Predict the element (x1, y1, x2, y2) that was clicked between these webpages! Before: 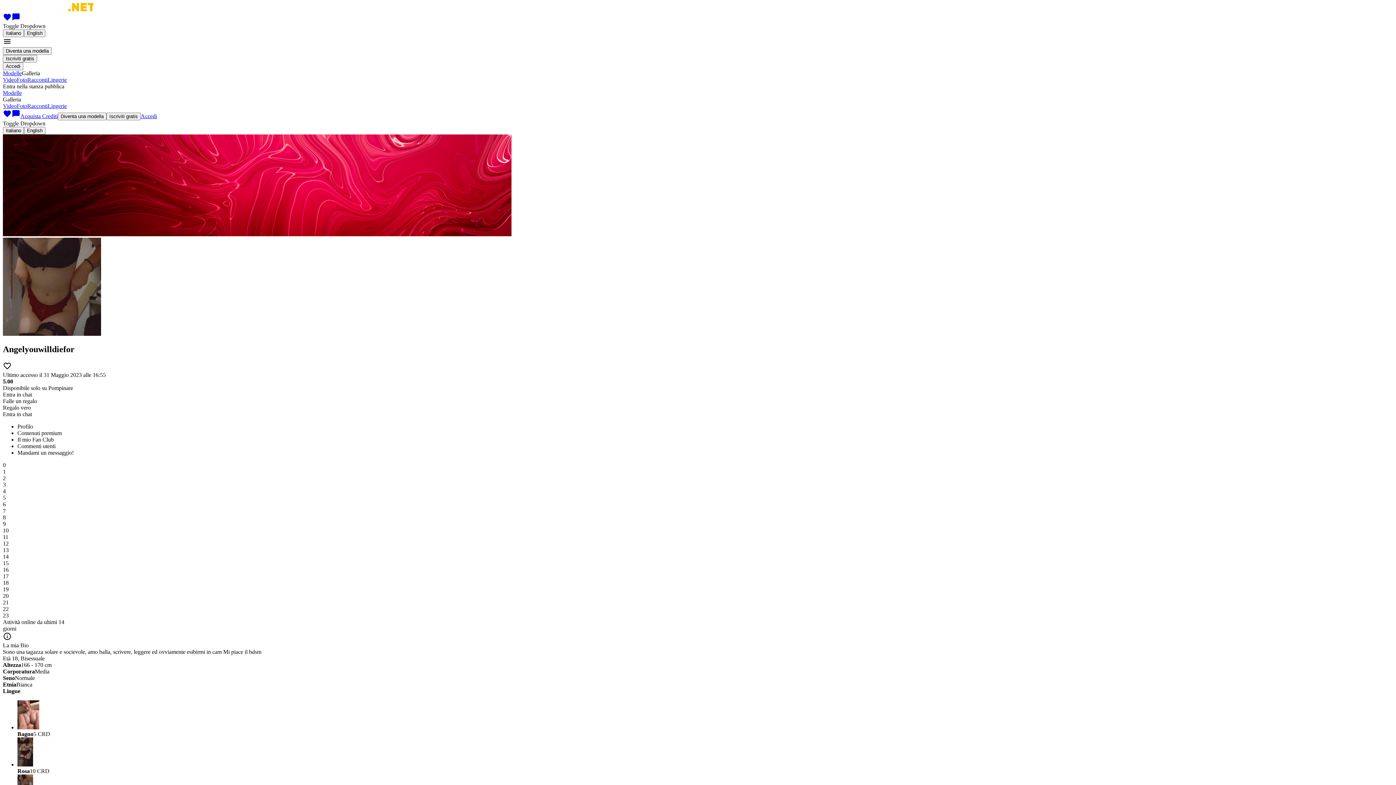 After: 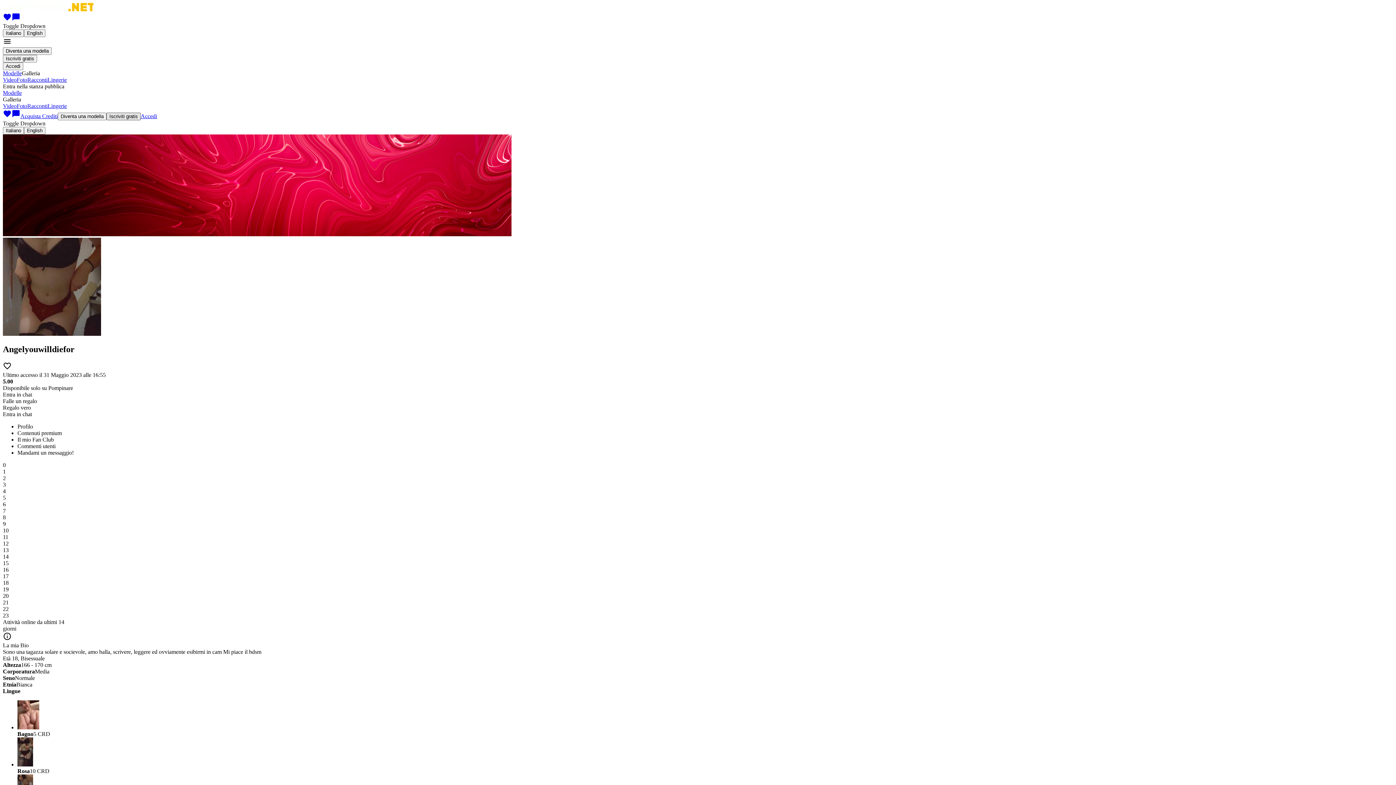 Action: bbox: (106, 112, 140, 120) label: Iscriviti gratis